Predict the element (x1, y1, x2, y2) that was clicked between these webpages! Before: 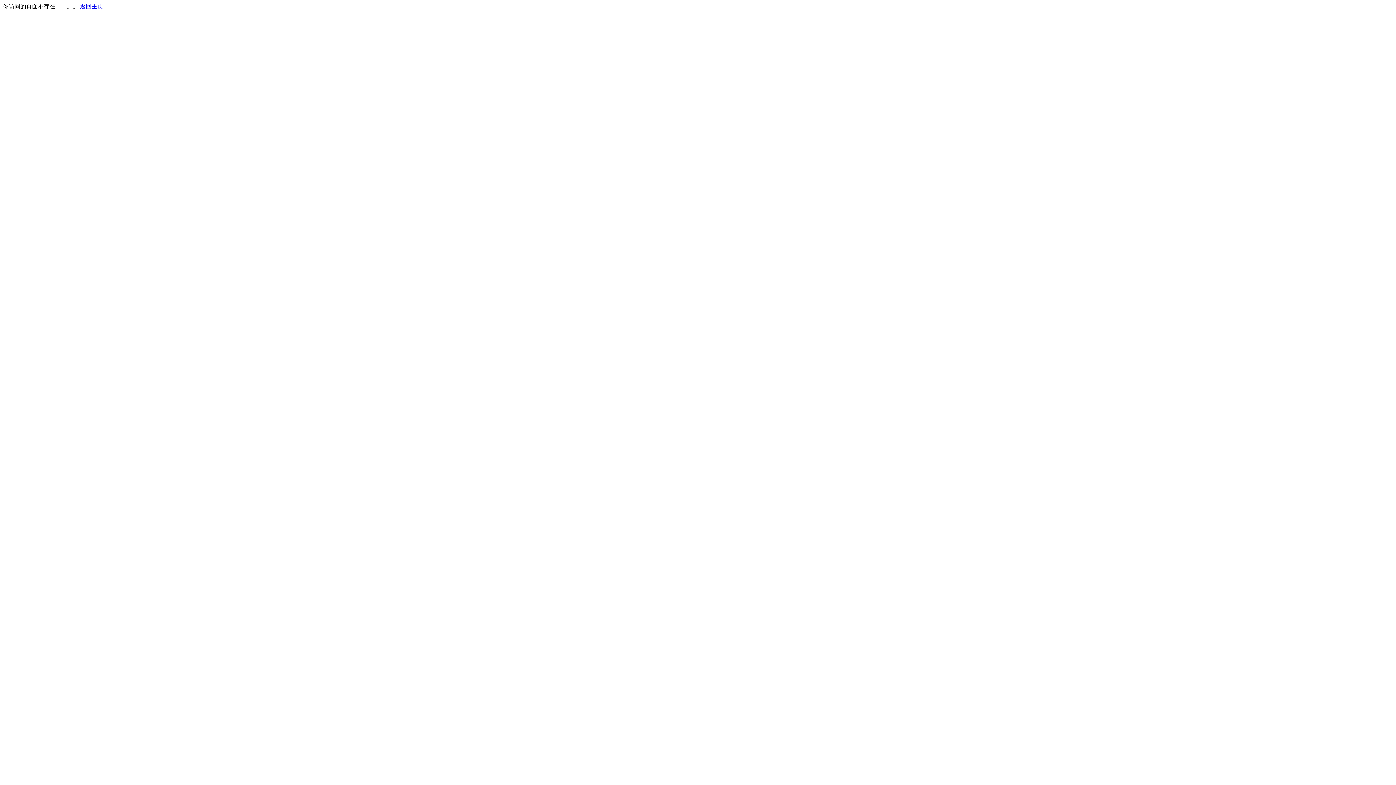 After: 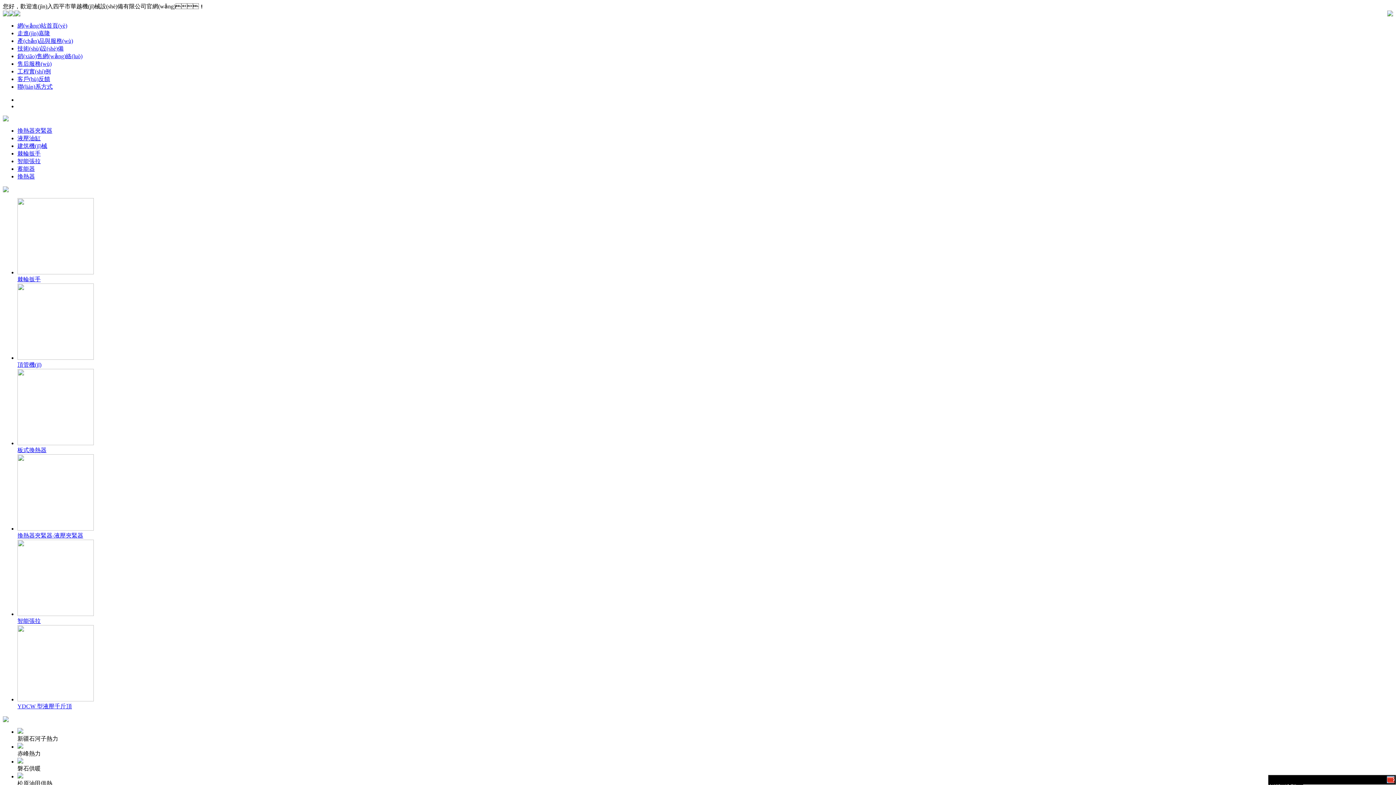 Action: bbox: (80, 3, 103, 9) label: 返回主页